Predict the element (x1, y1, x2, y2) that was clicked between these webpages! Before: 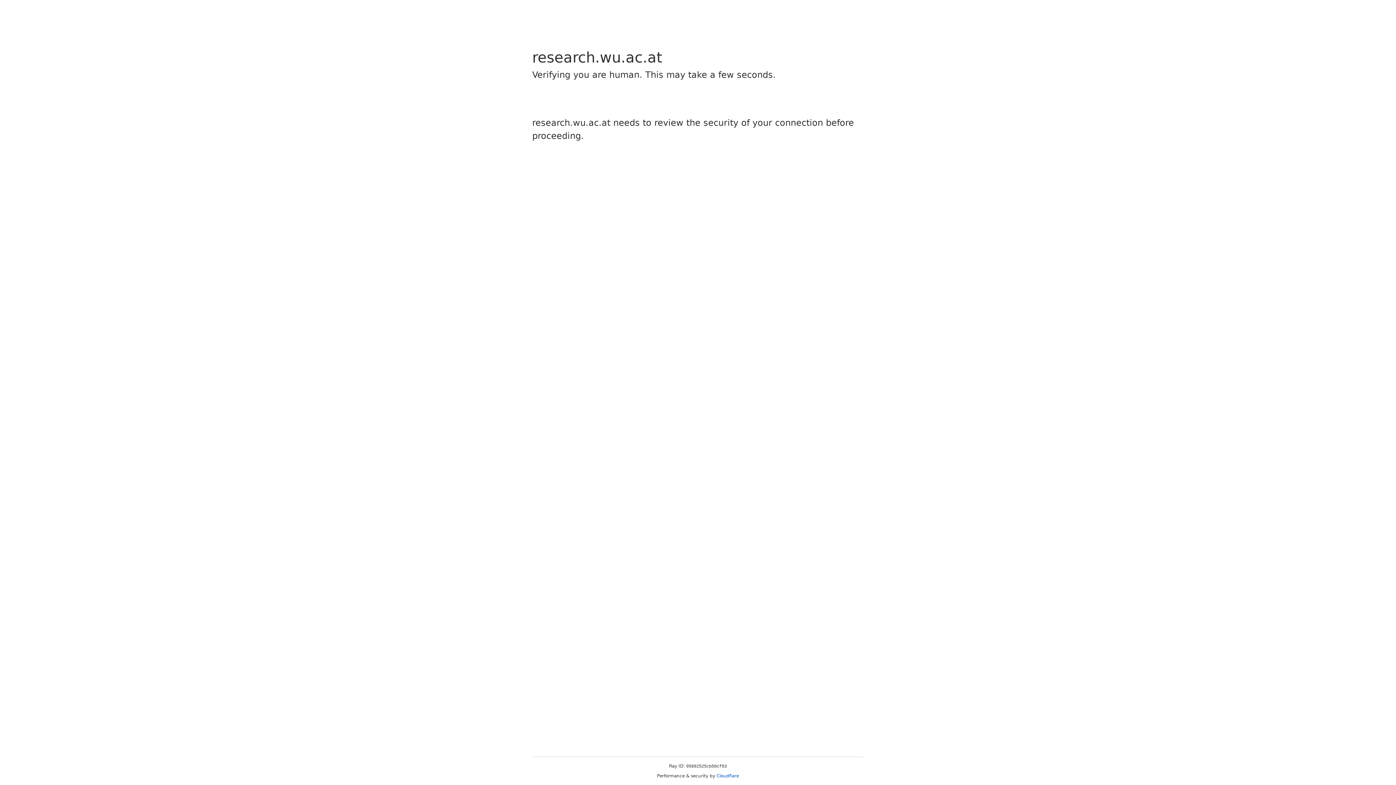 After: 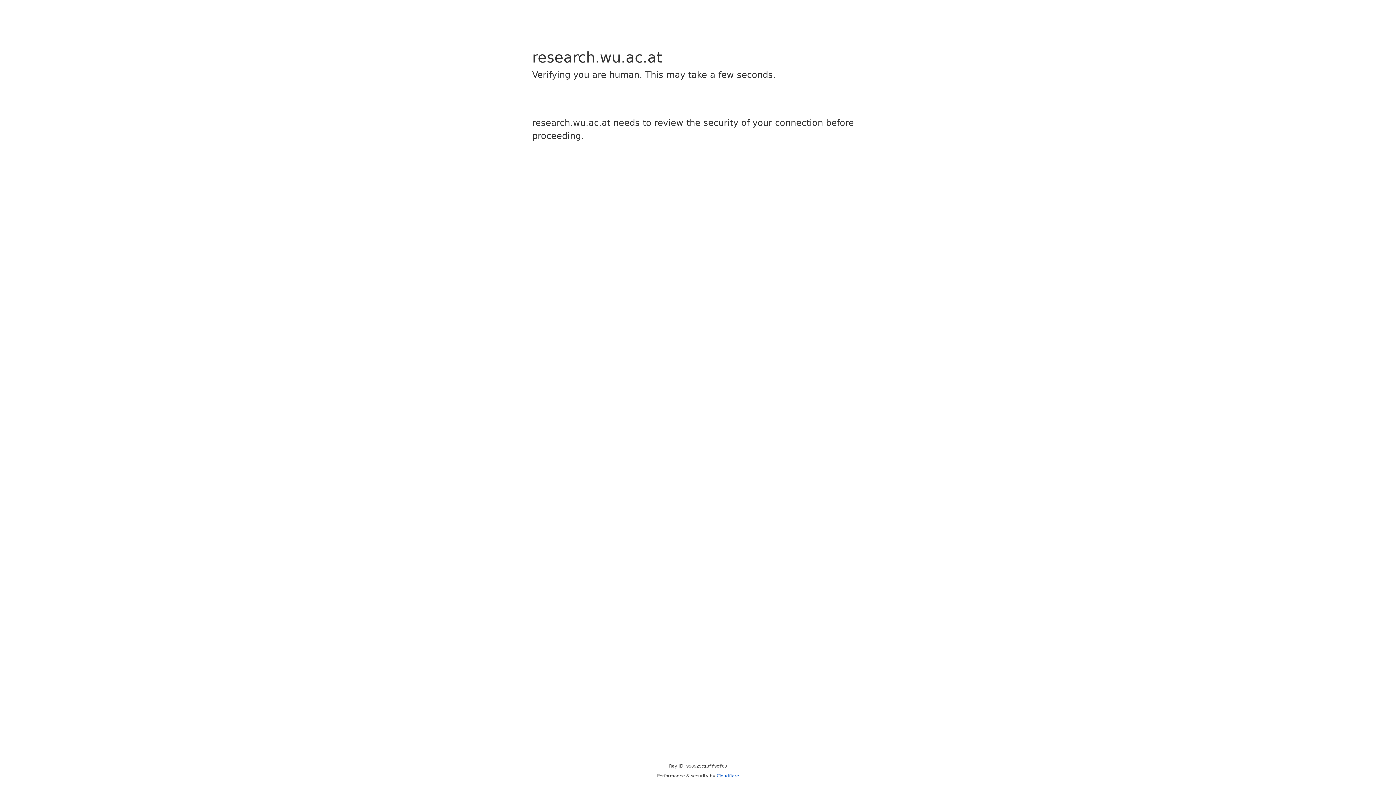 Action: bbox: (716, 773, 739, 778) label: Cloudflare